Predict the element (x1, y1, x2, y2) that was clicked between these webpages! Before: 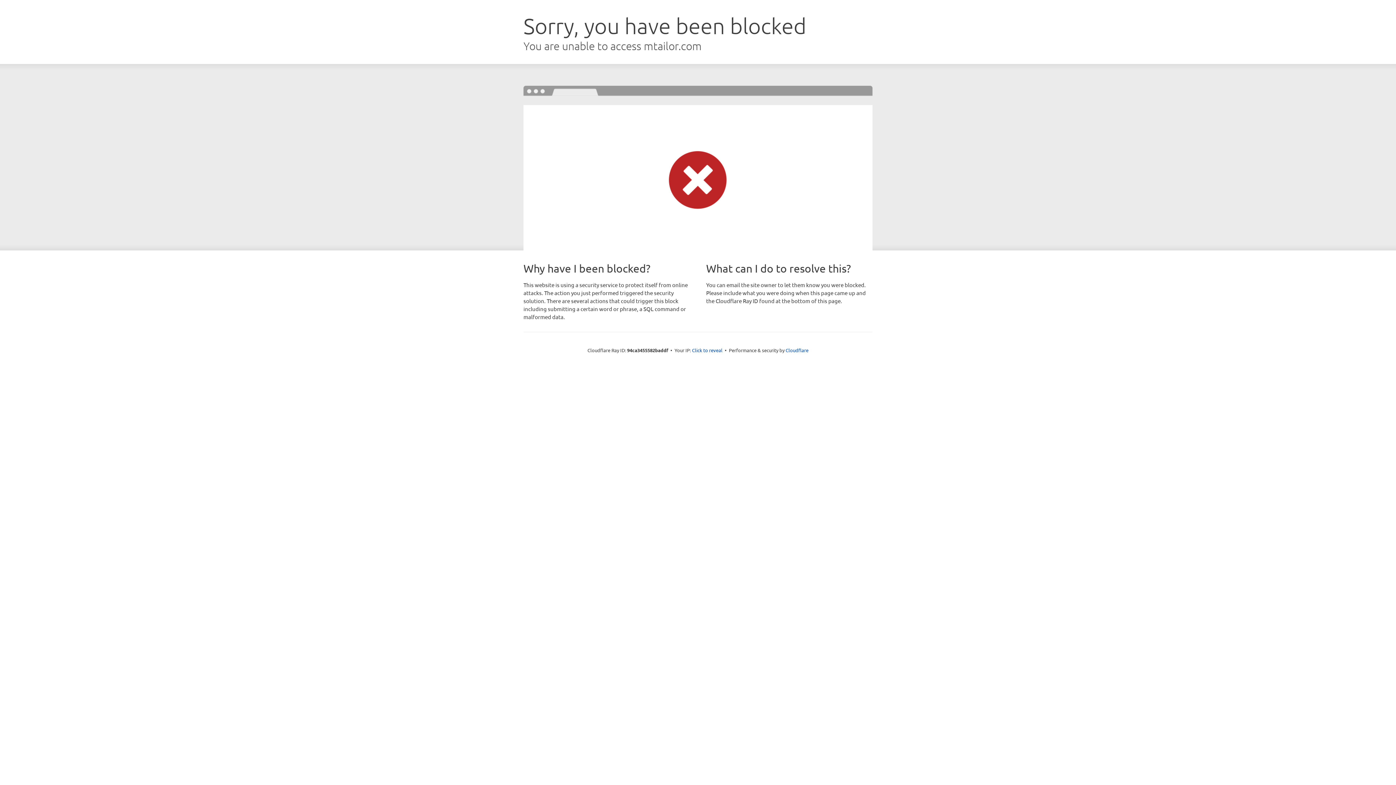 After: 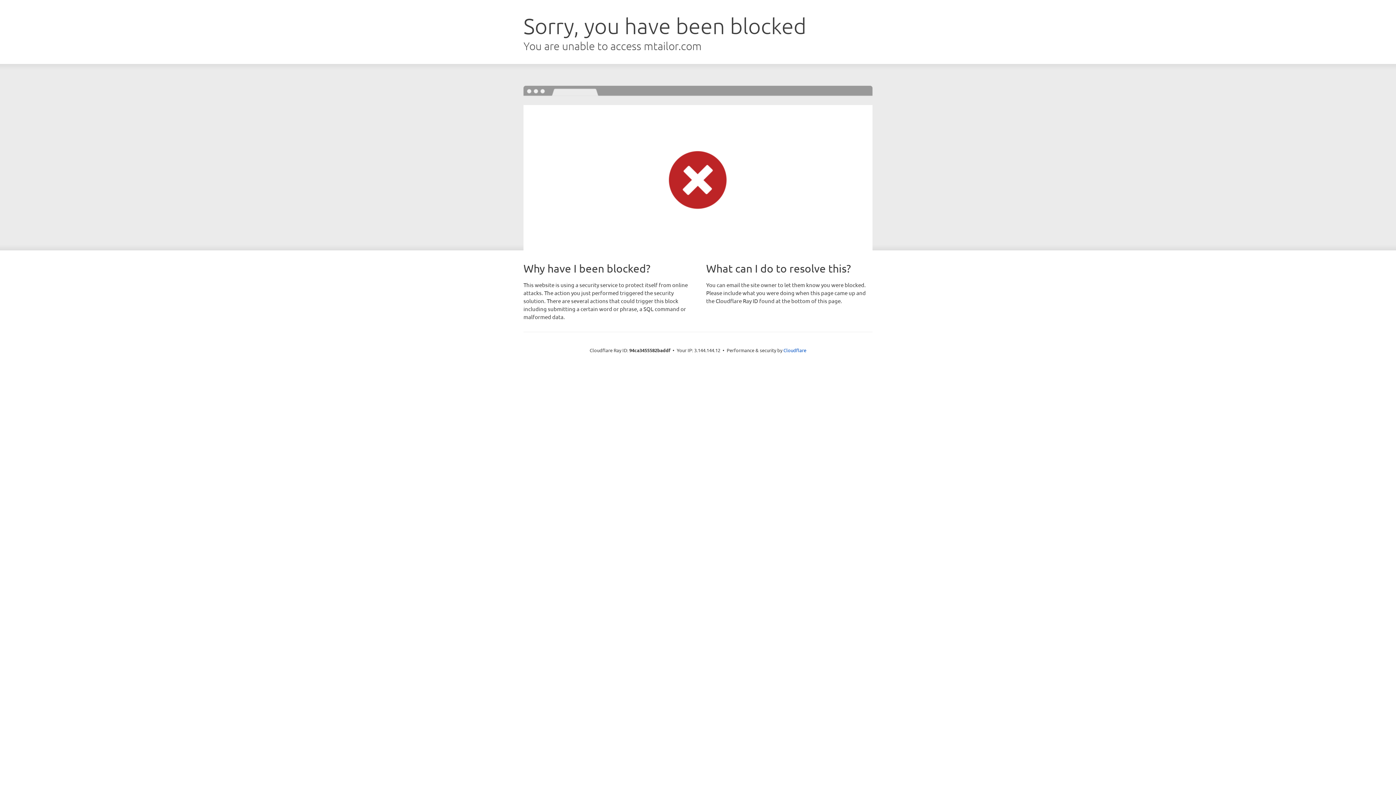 Action: label: Click to reveal bbox: (692, 346, 722, 353)